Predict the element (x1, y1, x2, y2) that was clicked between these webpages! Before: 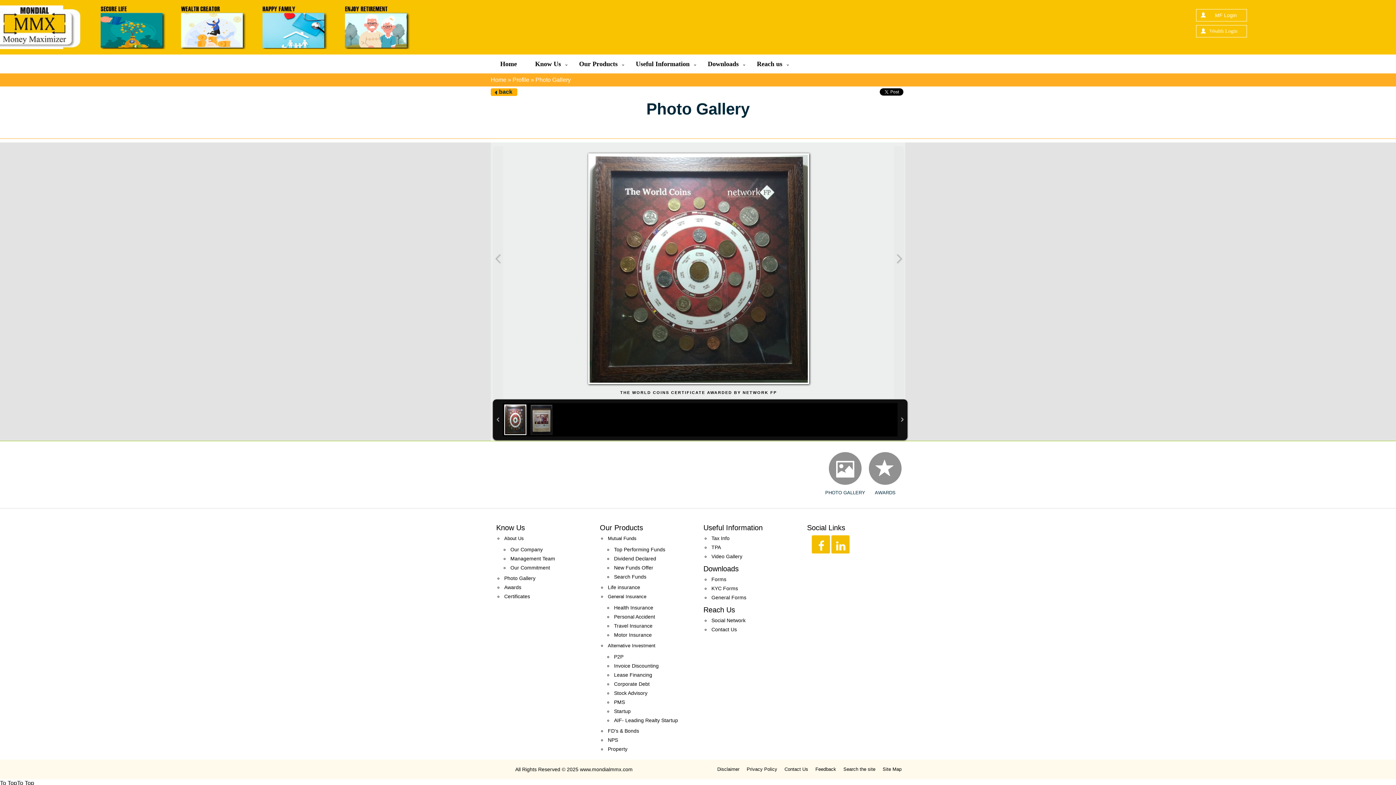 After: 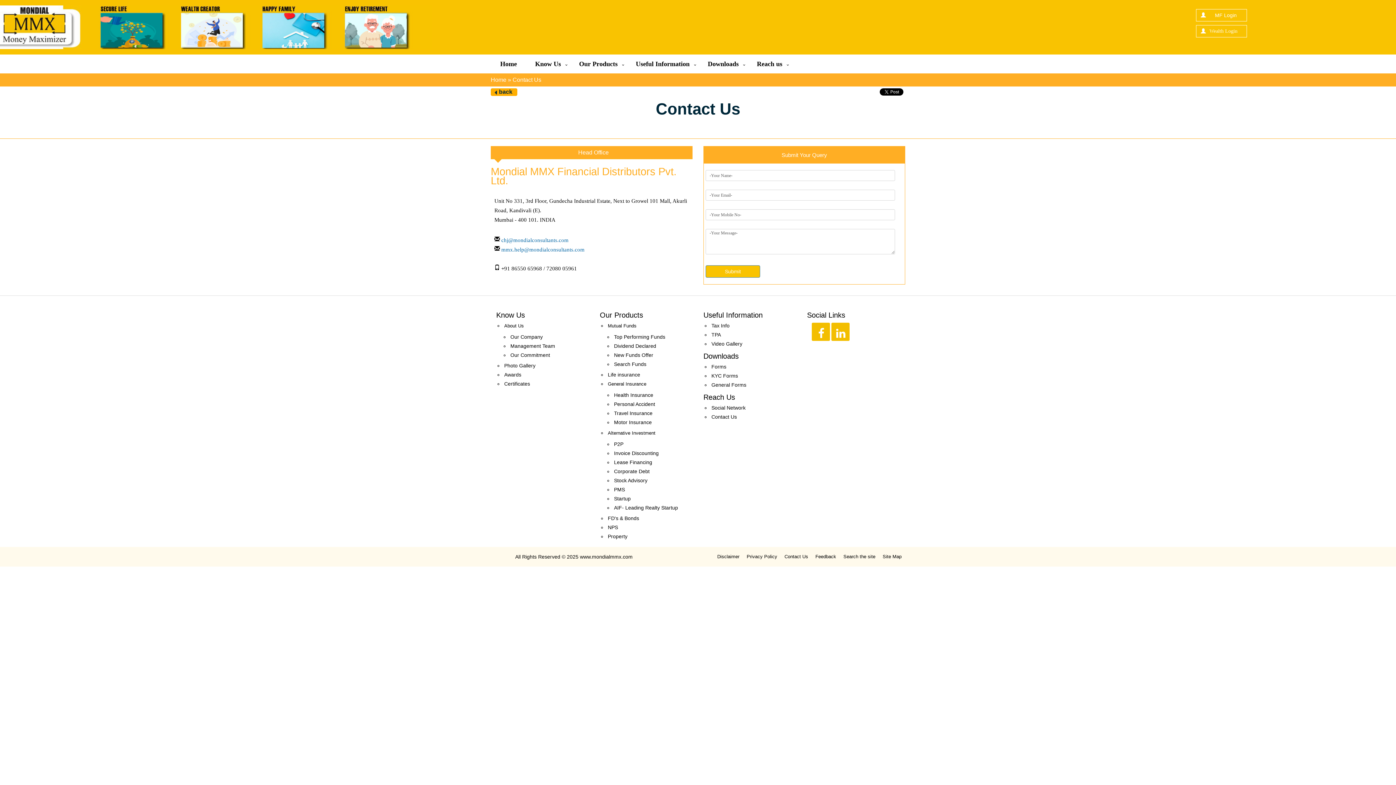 Action: label: Contact Us bbox: (711, 626, 737, 632)